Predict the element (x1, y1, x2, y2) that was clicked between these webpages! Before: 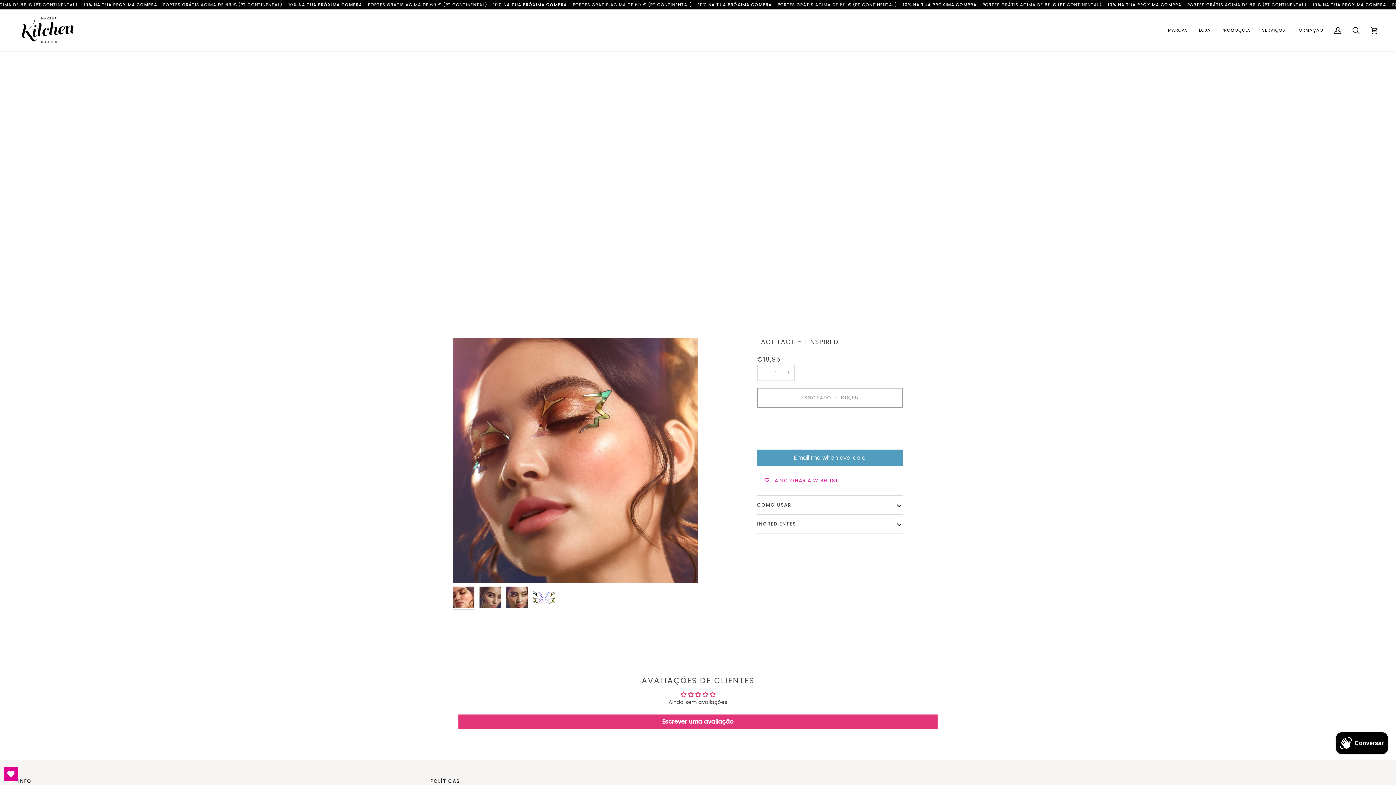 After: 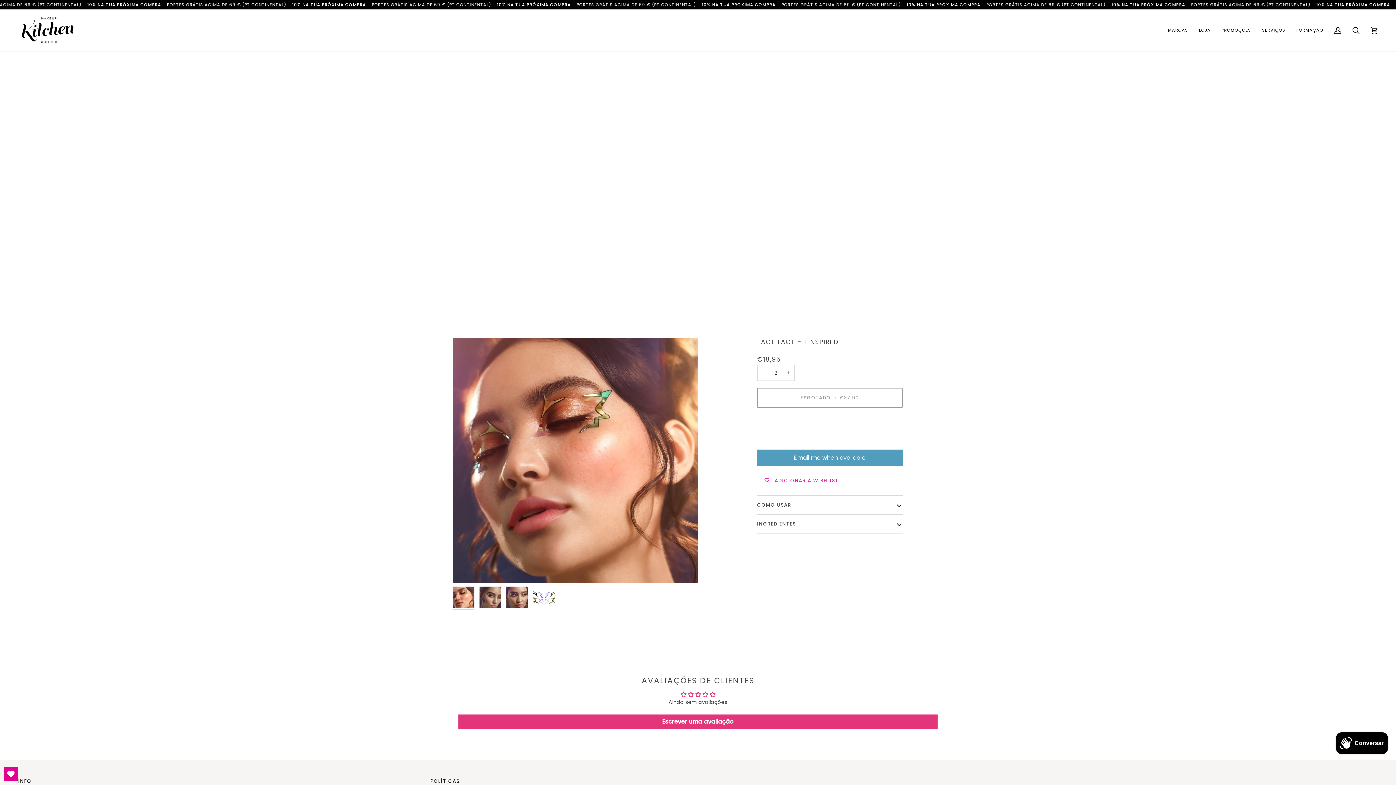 Action: bbox: (782, 365, 794, 381) label: Aumentar a quantidade